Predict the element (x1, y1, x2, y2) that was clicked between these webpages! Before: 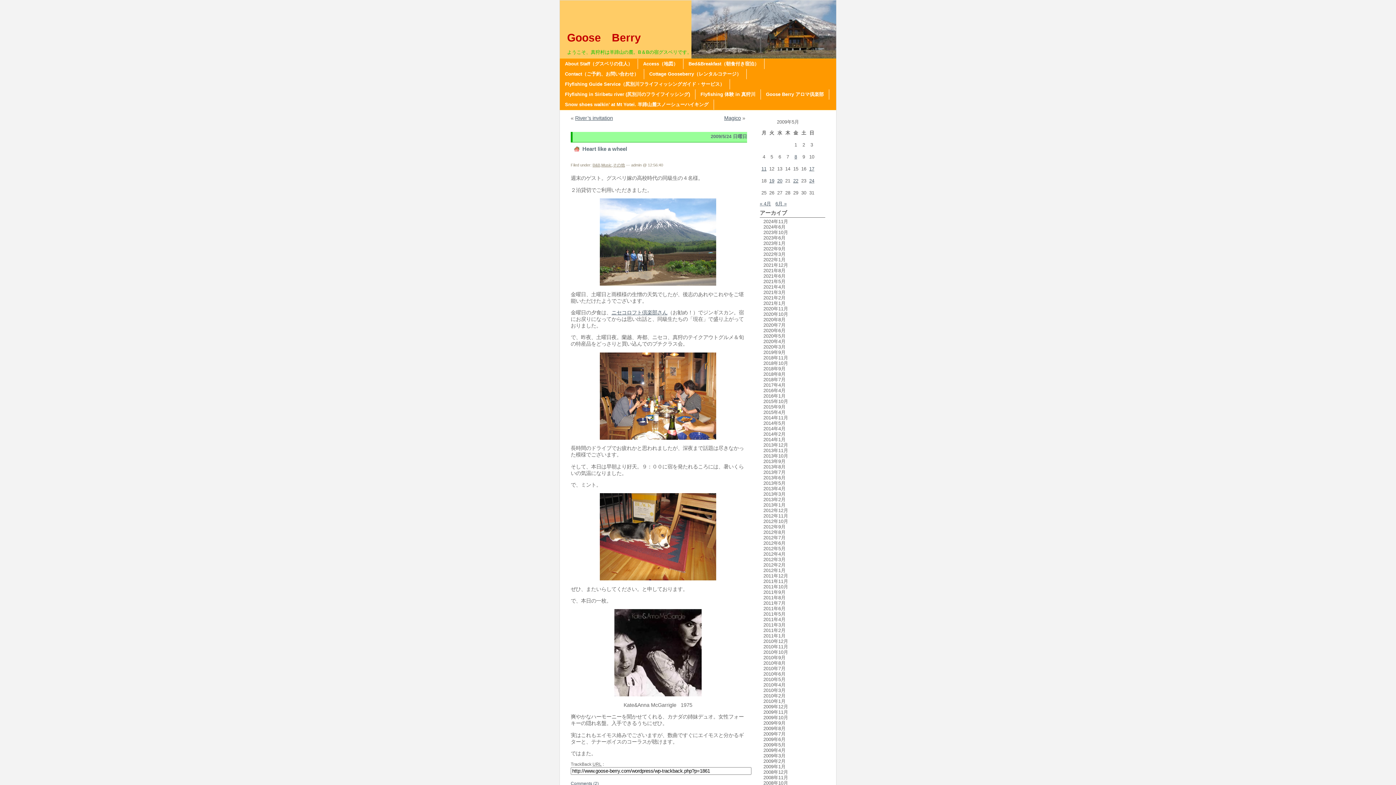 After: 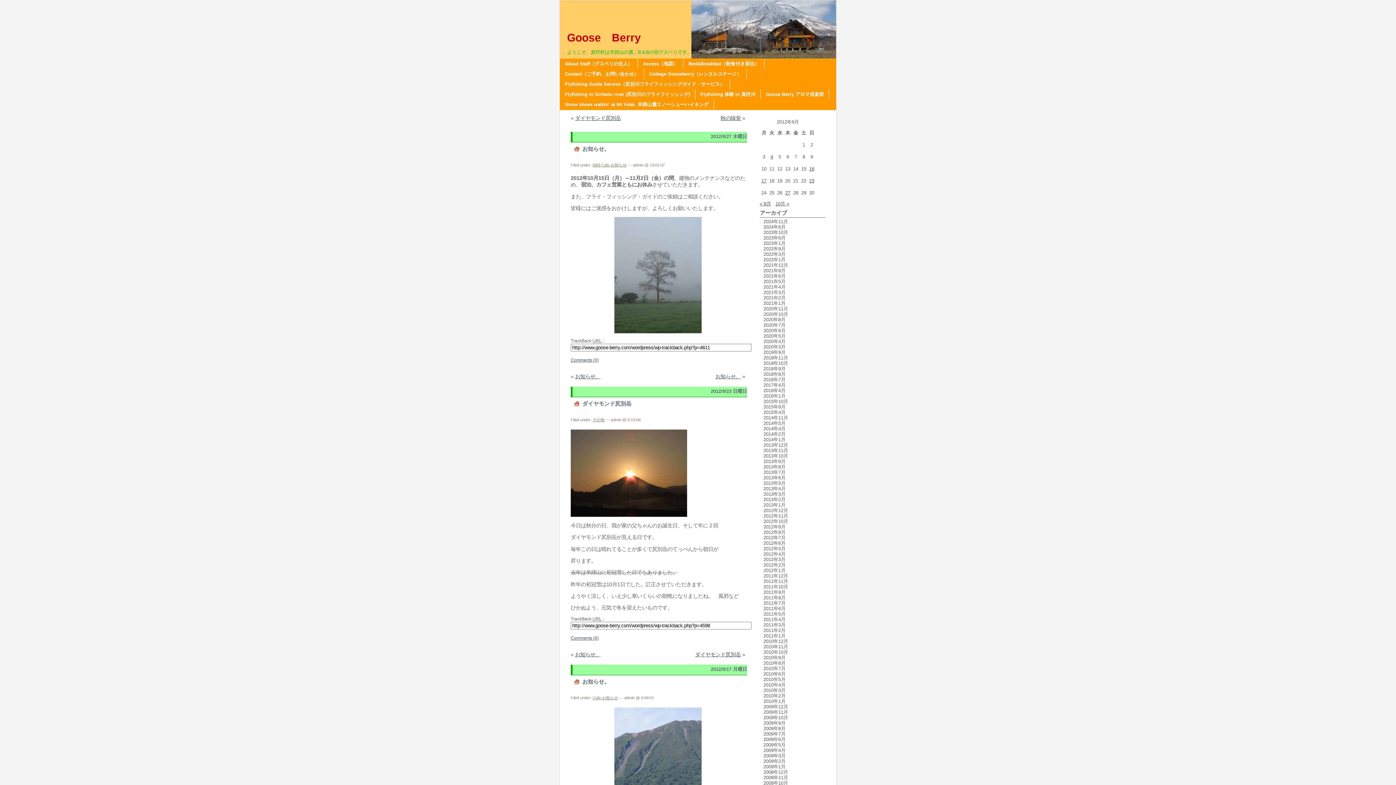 Action: bbox: (763, 524, 785, 529) label: 2012年9月